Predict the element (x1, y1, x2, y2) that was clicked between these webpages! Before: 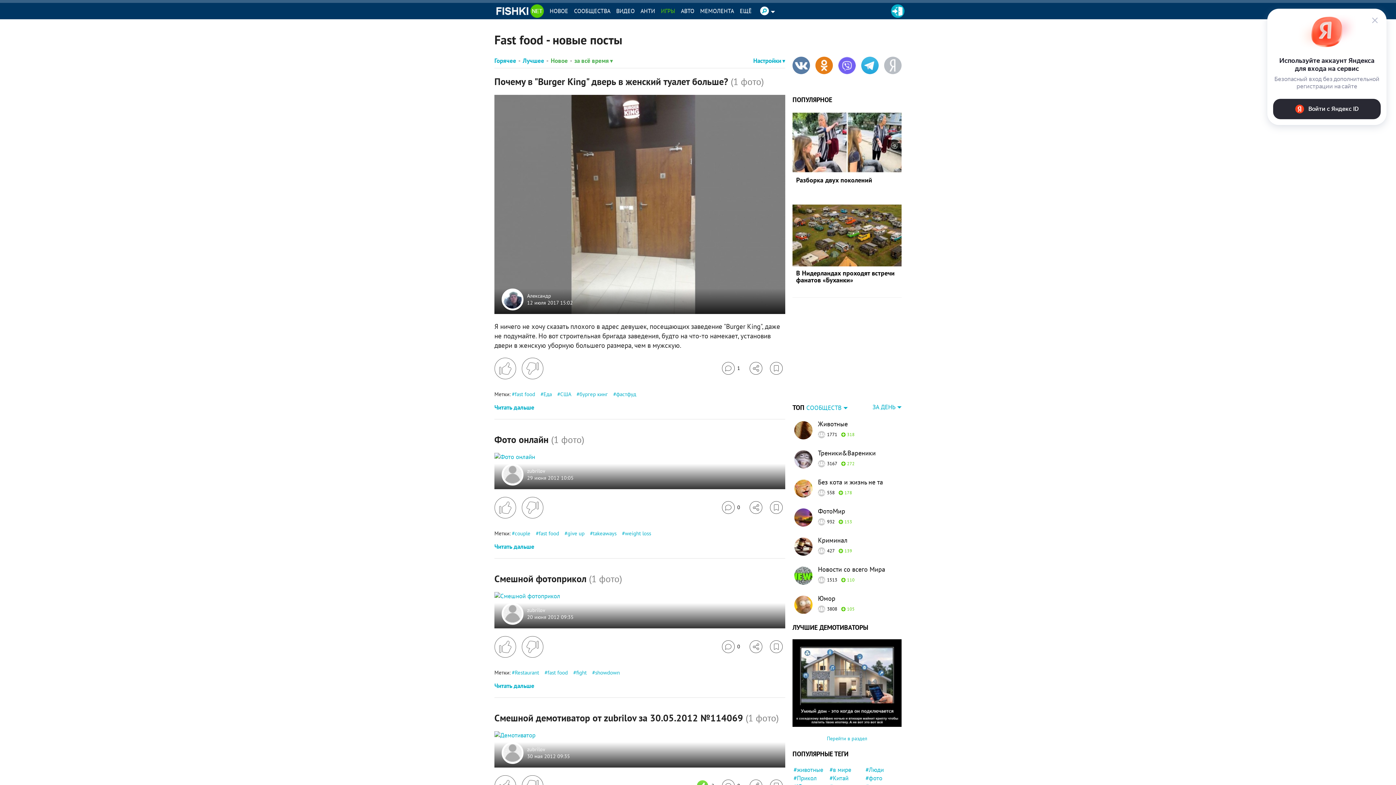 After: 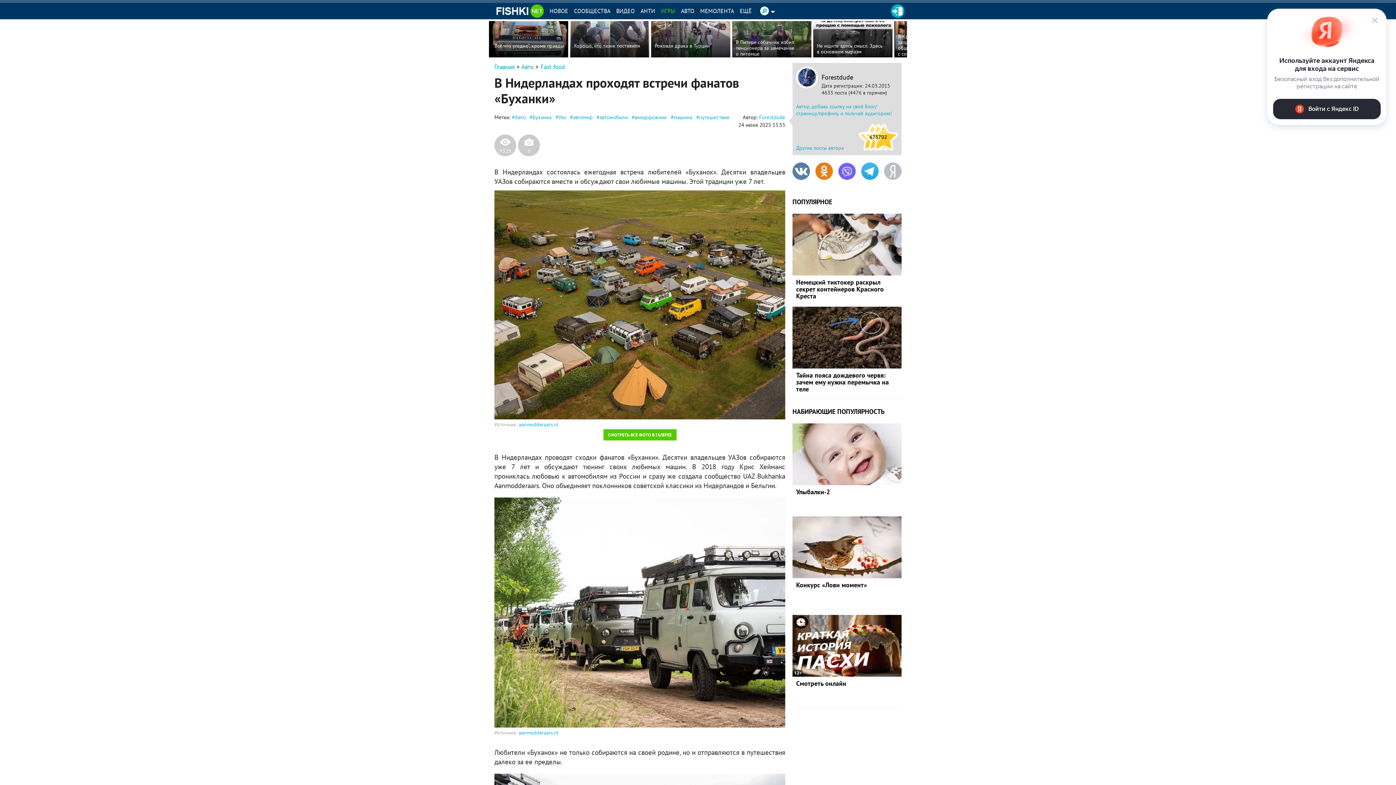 Action: label: В Нидерландах проходят встречи фанатов «Буханки» bbox: (792, 269, 901, 290)